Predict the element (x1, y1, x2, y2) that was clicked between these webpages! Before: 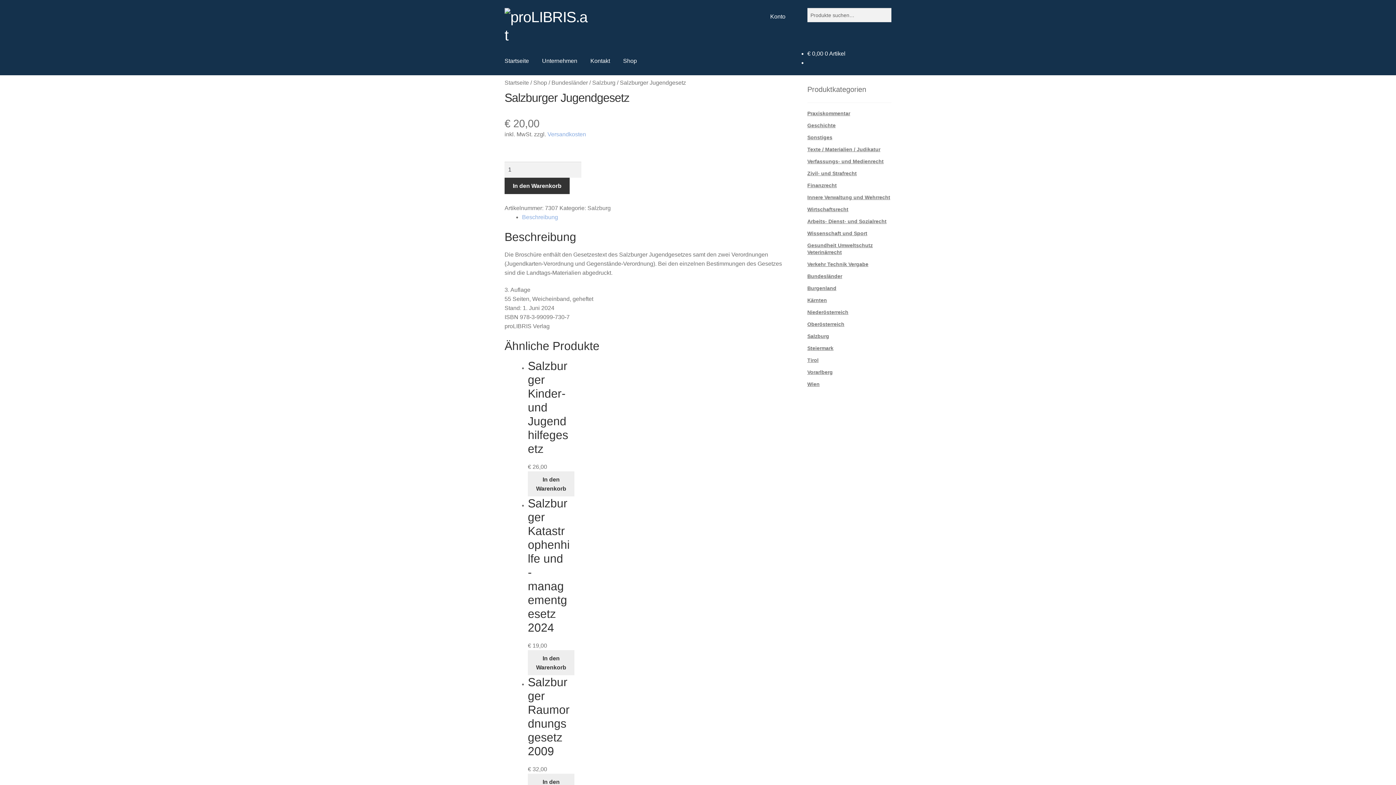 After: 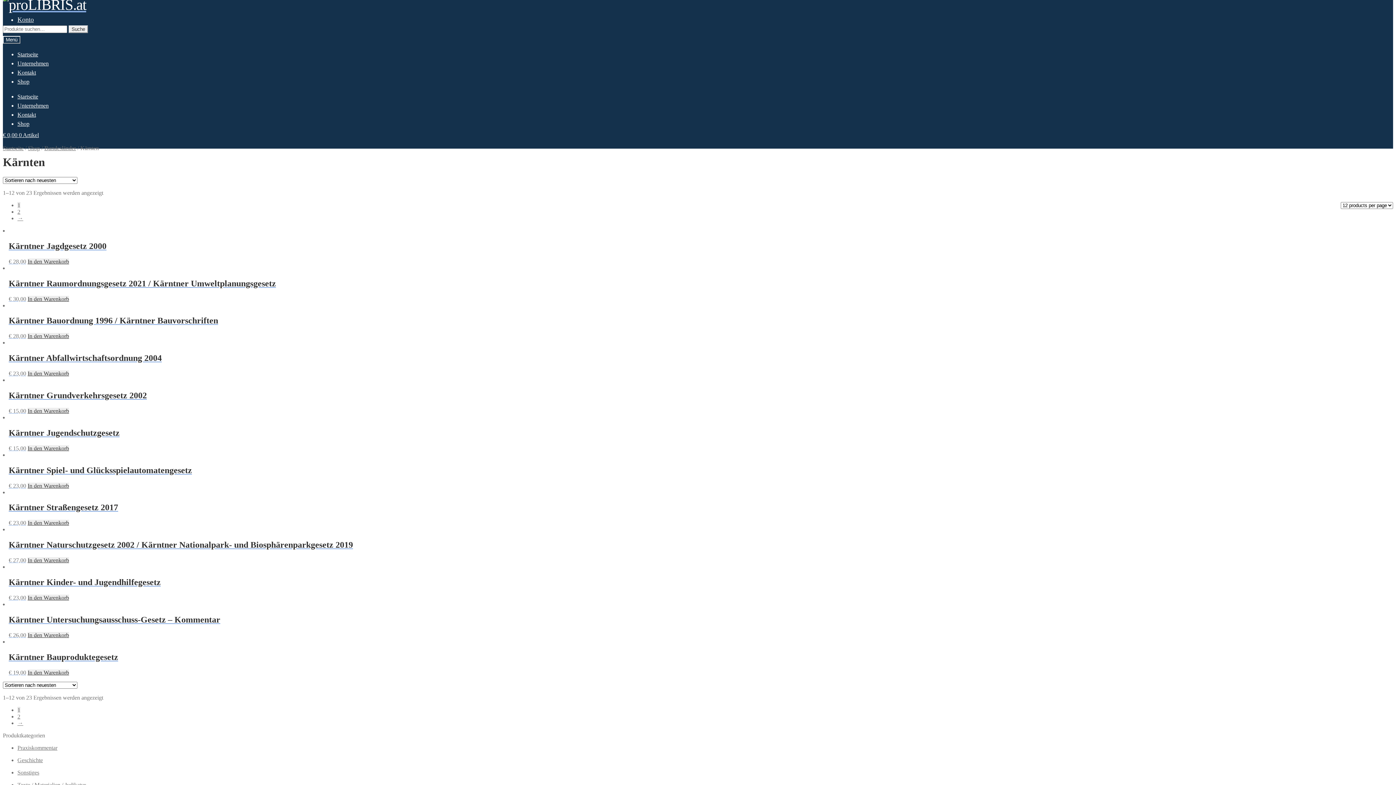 Action: bbox: (807, 297, 827, 303) label: Kärnten